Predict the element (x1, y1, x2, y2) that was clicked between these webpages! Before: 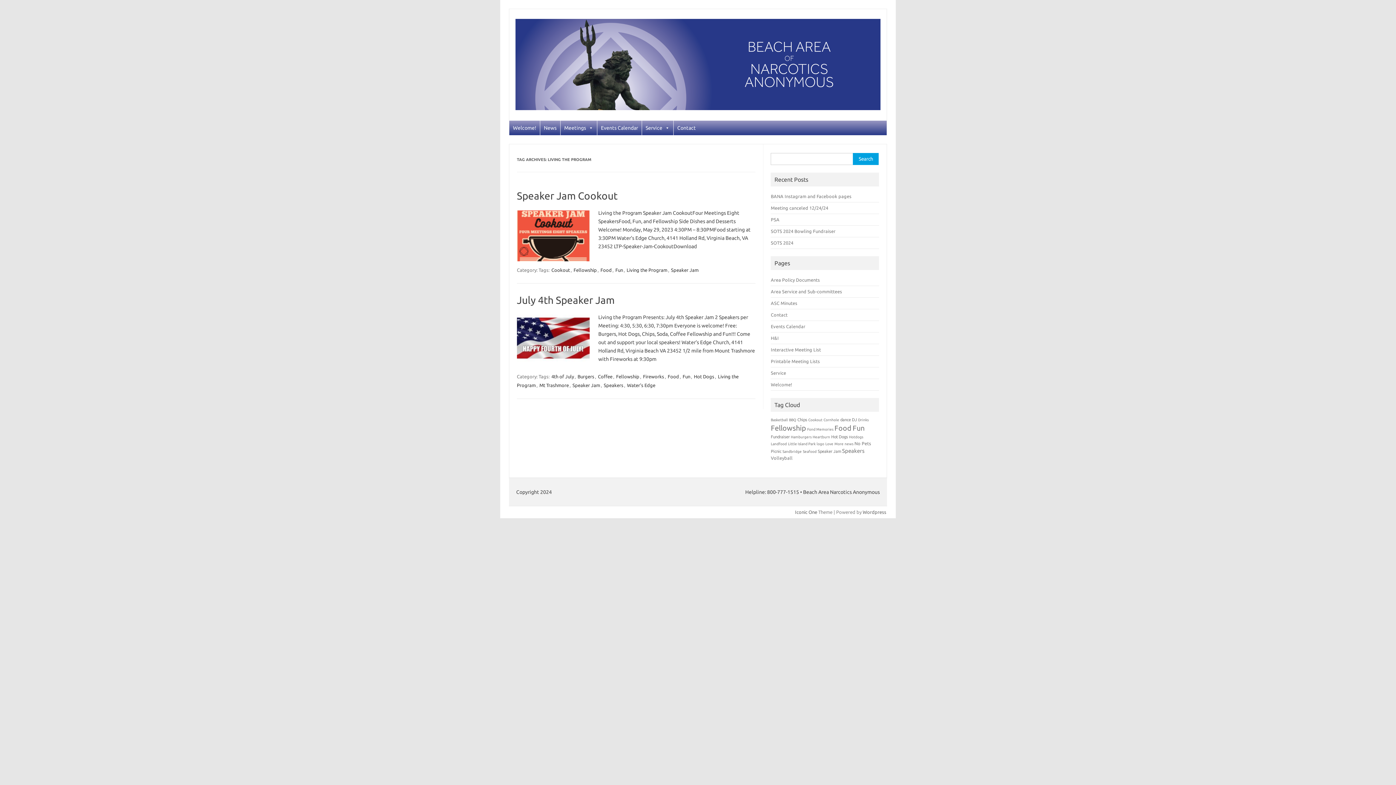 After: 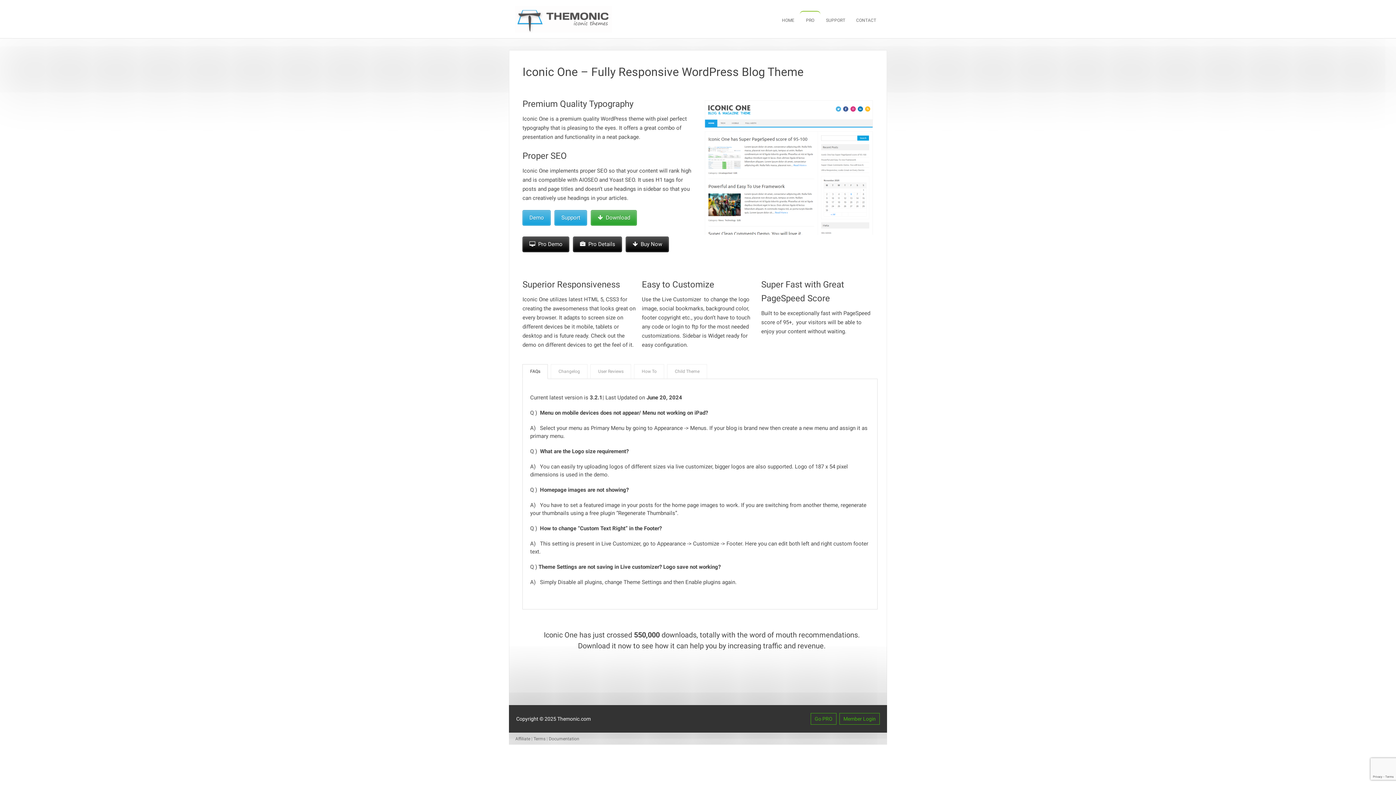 Action: label: Iconic One bbox: (795, 509, 817, 514)